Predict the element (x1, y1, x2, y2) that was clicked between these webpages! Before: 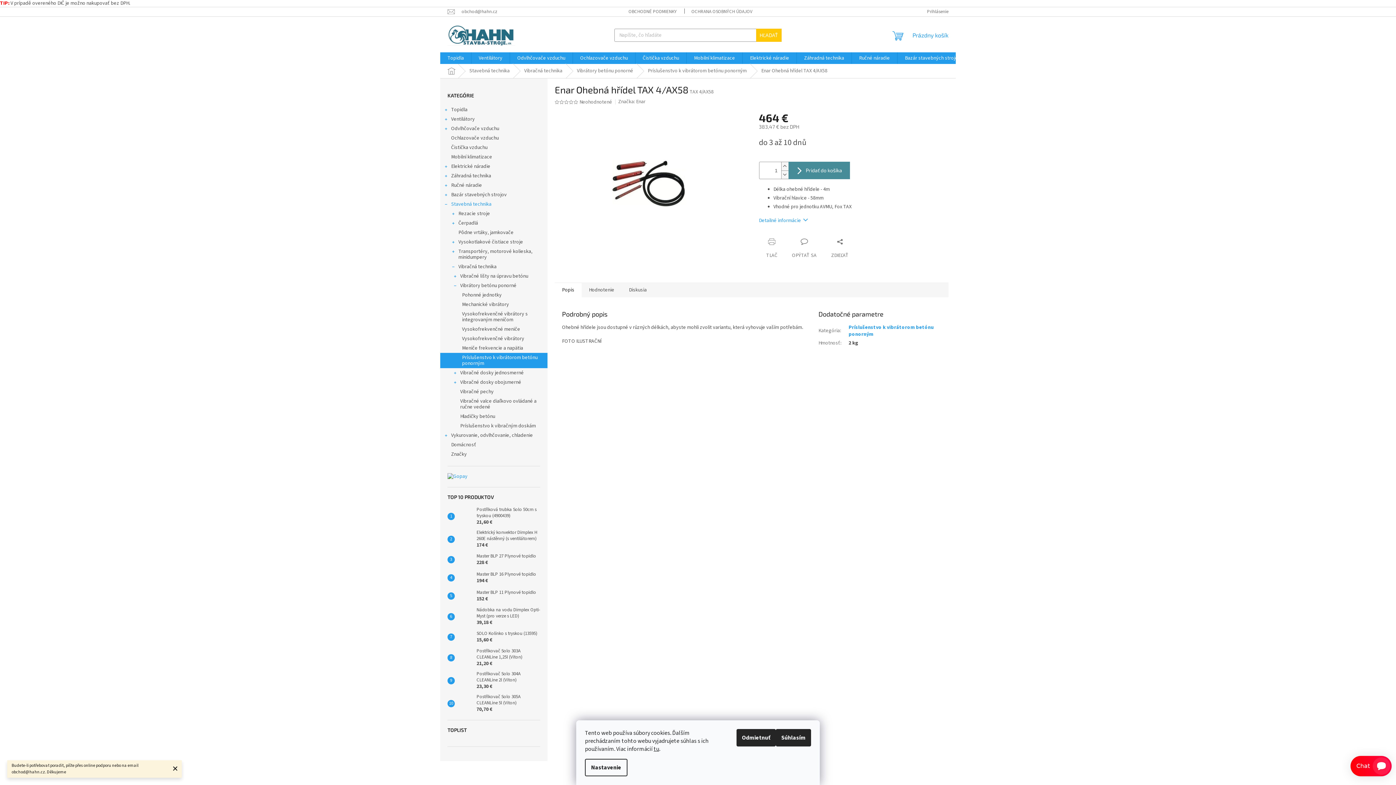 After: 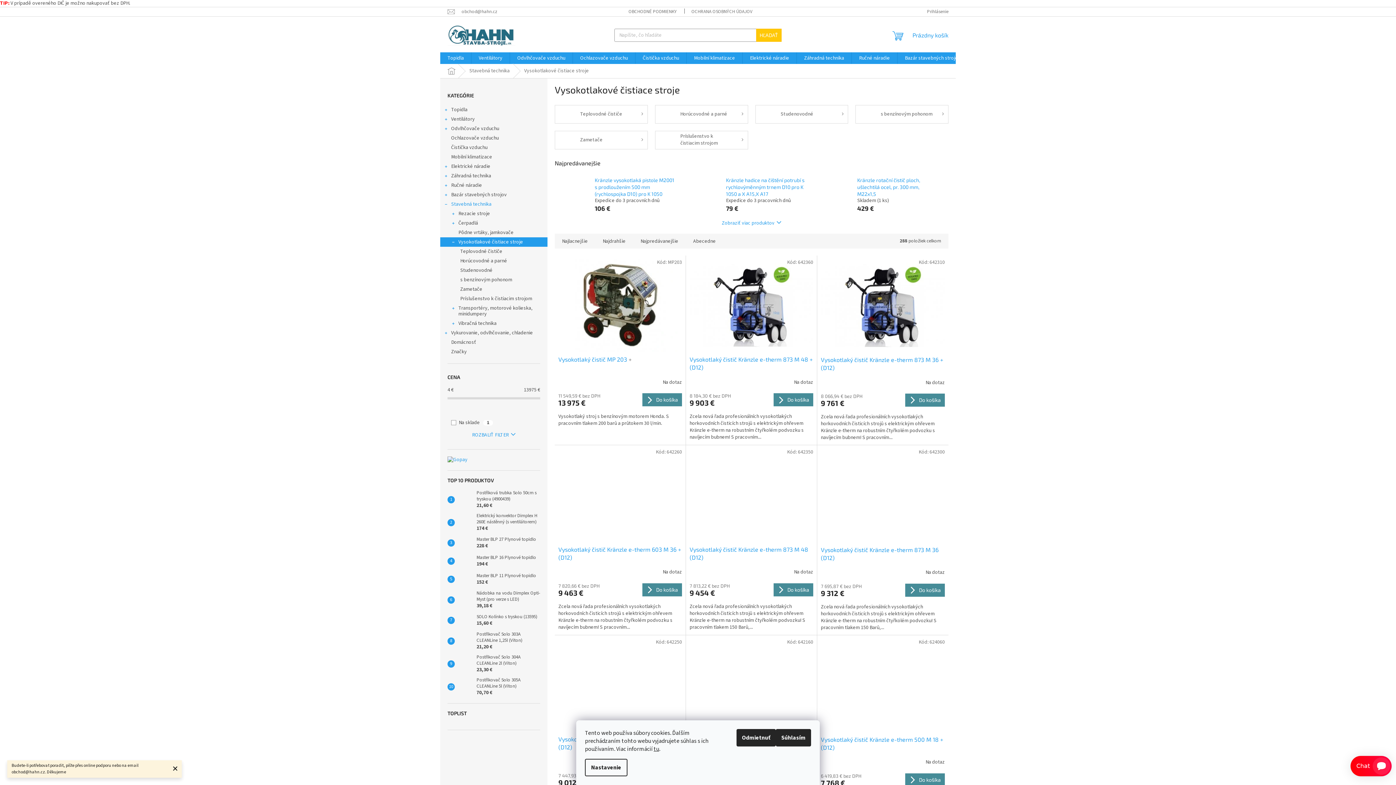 Action: label: Vysokotlakové čistiace stroje
  bbox: (440, 237, 547, 246)